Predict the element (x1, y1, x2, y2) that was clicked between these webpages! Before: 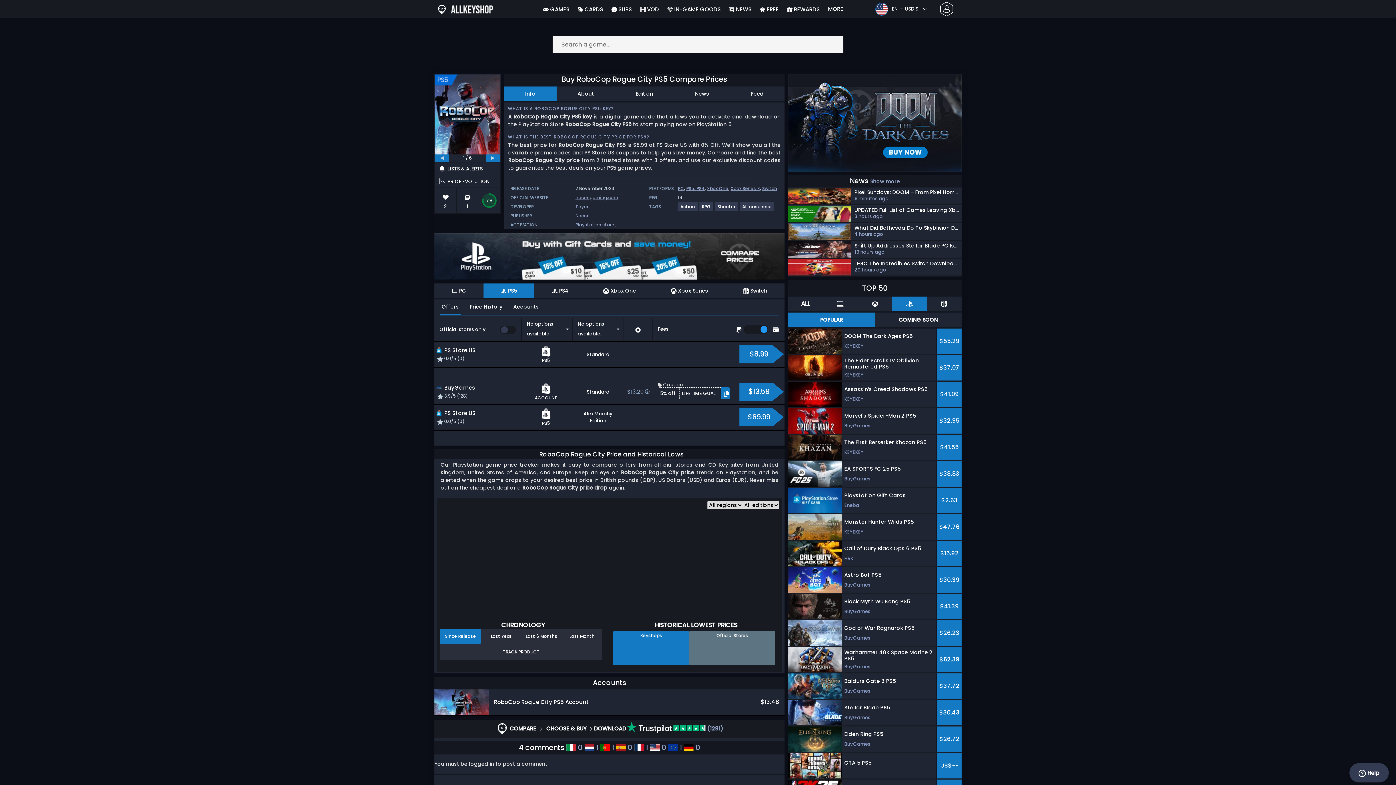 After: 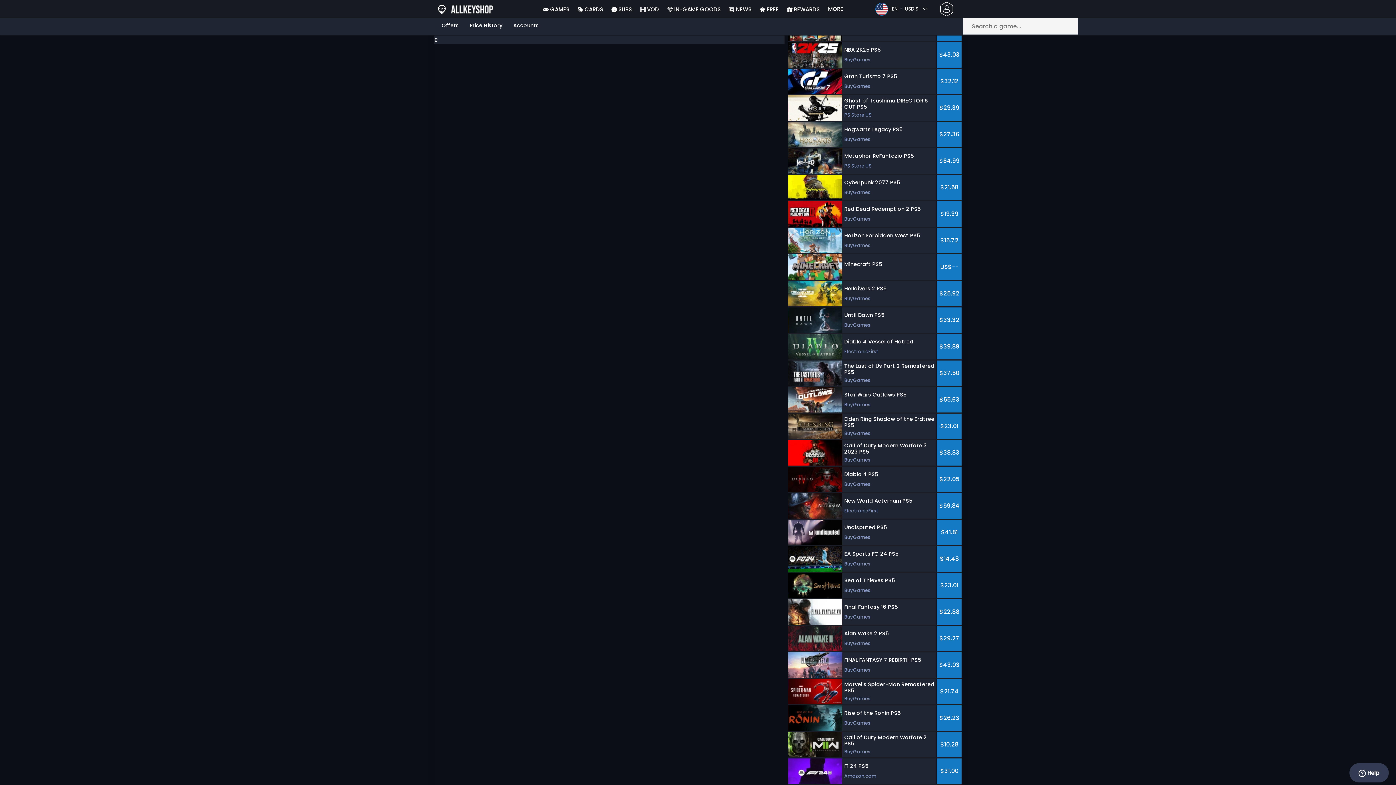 Action: bbox: (650, 742, 666, 753) label:  0